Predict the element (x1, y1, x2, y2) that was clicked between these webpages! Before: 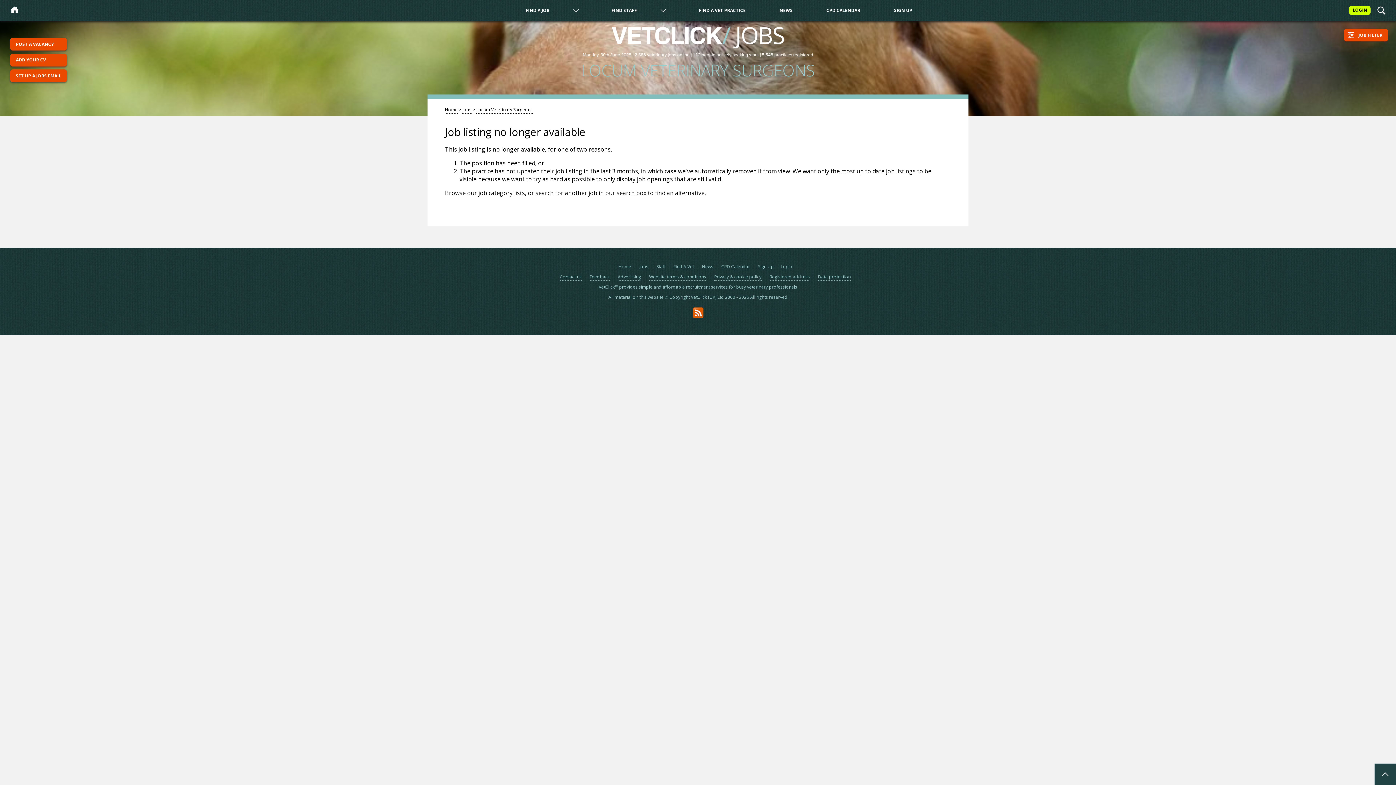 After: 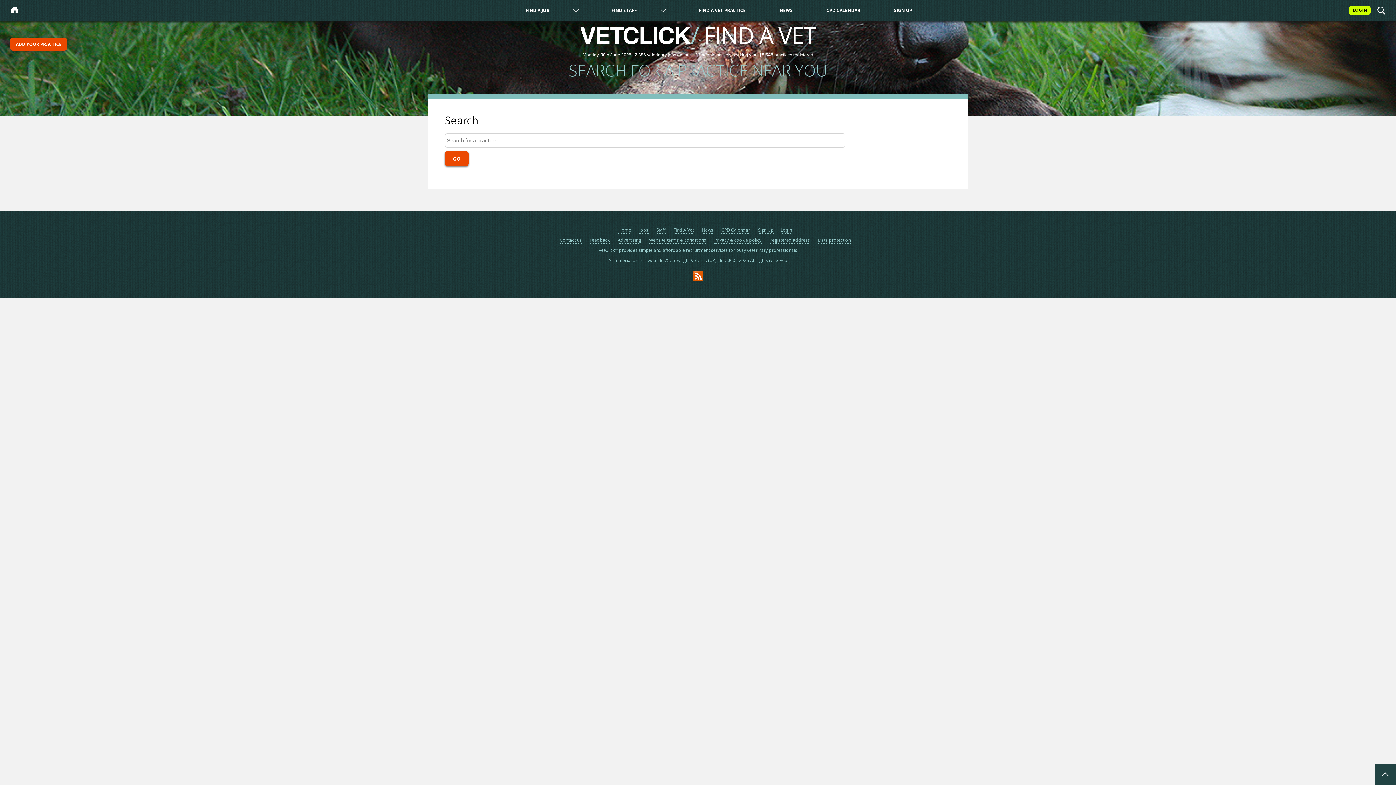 Action: label: FIND A VET PRACTICE bbox: (698, 7, 745, 14)